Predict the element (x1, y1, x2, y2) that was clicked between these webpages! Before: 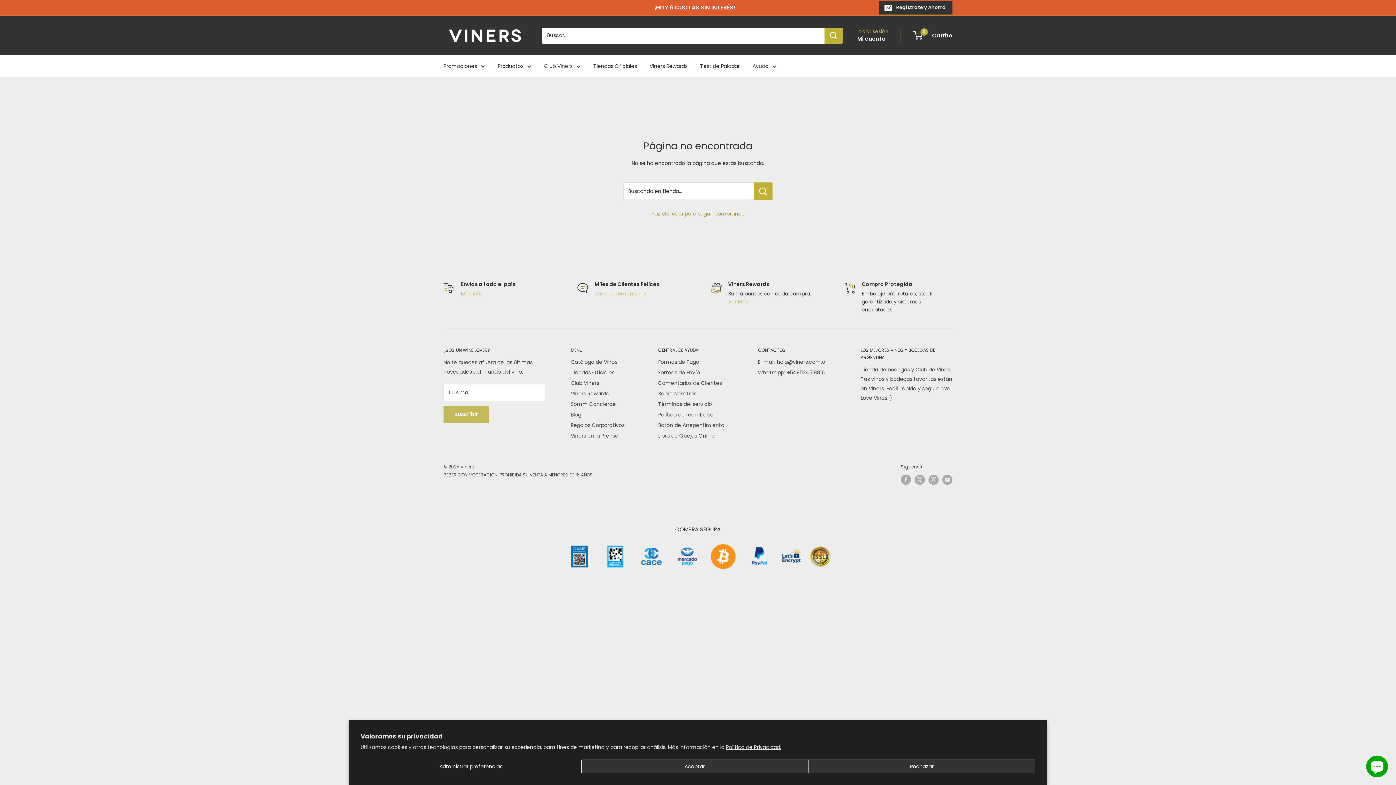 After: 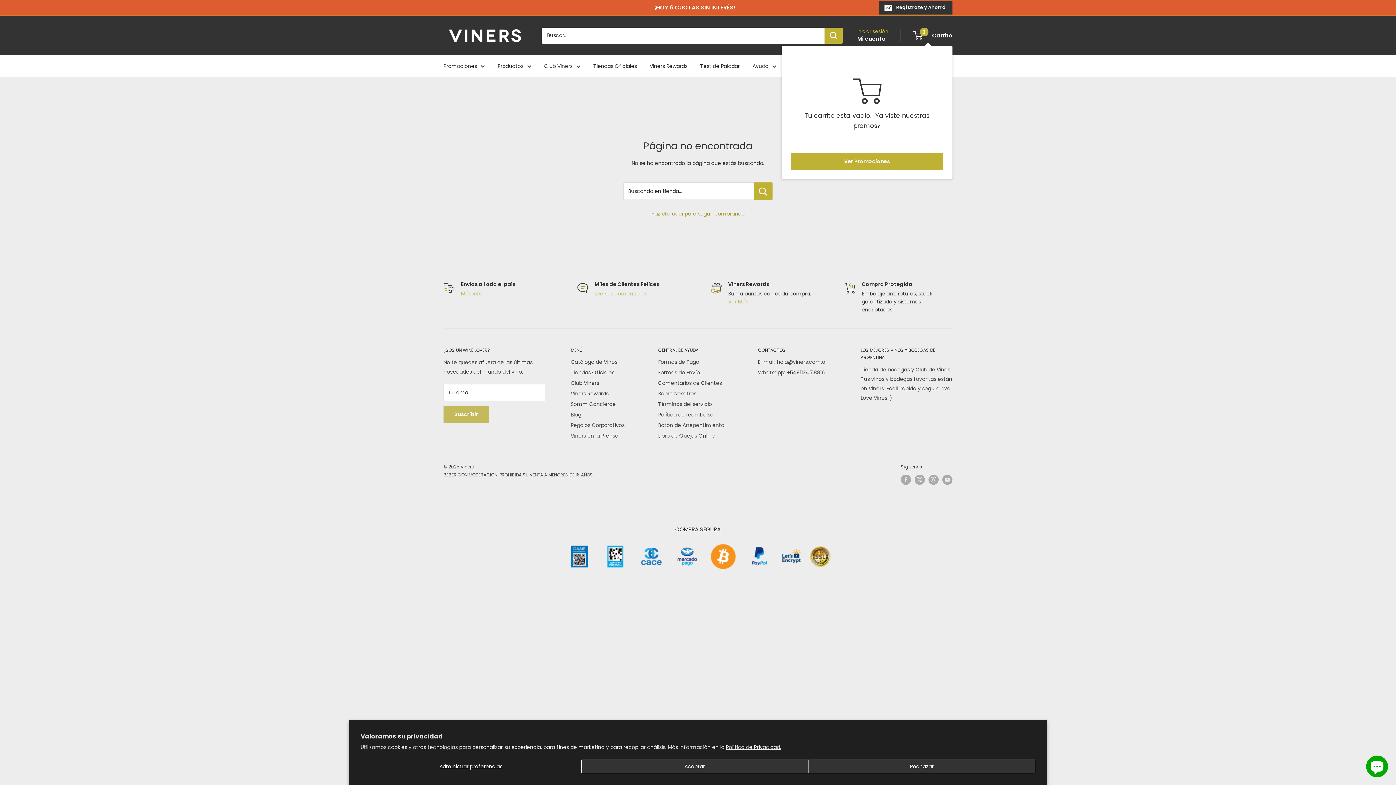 Action: bbox: (913, 30, 952, 40) label: 0
 Carrito